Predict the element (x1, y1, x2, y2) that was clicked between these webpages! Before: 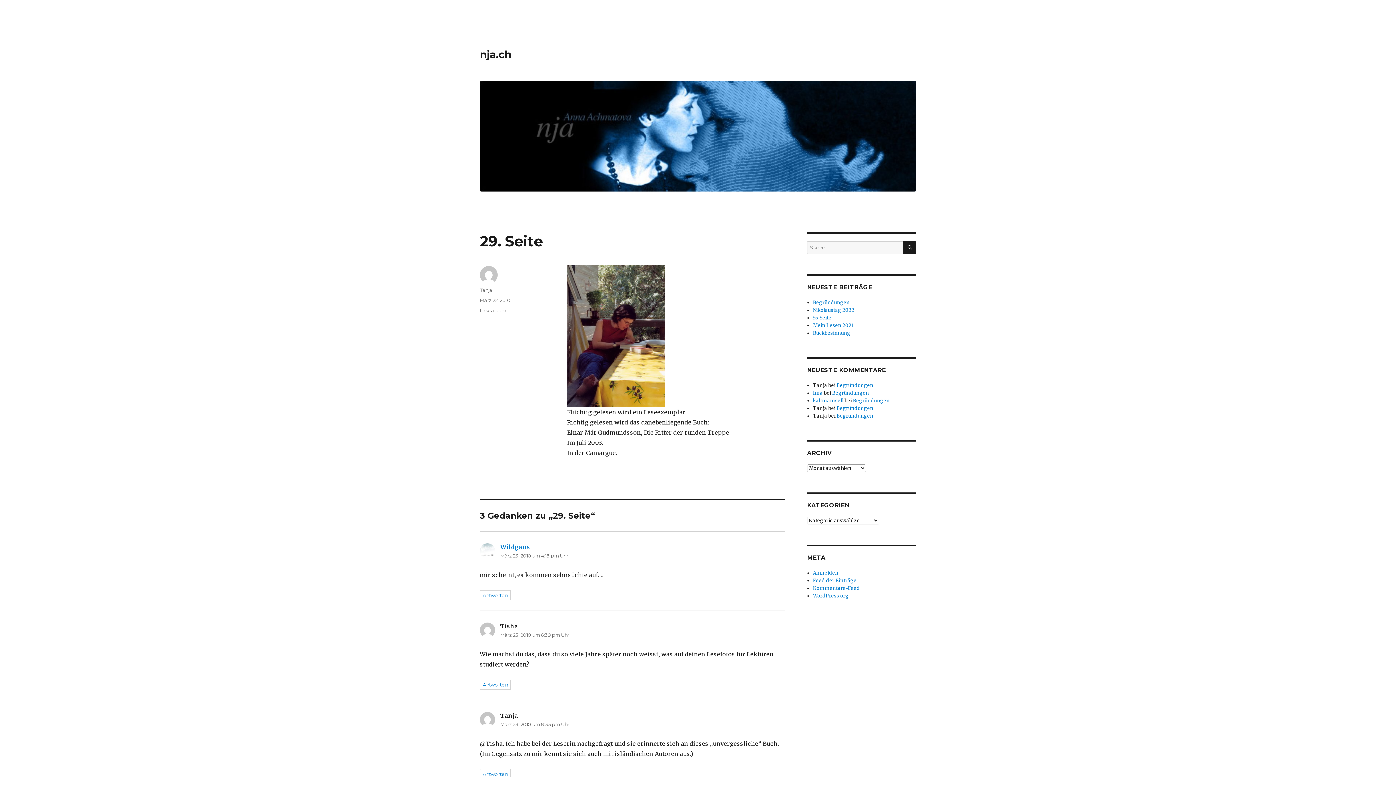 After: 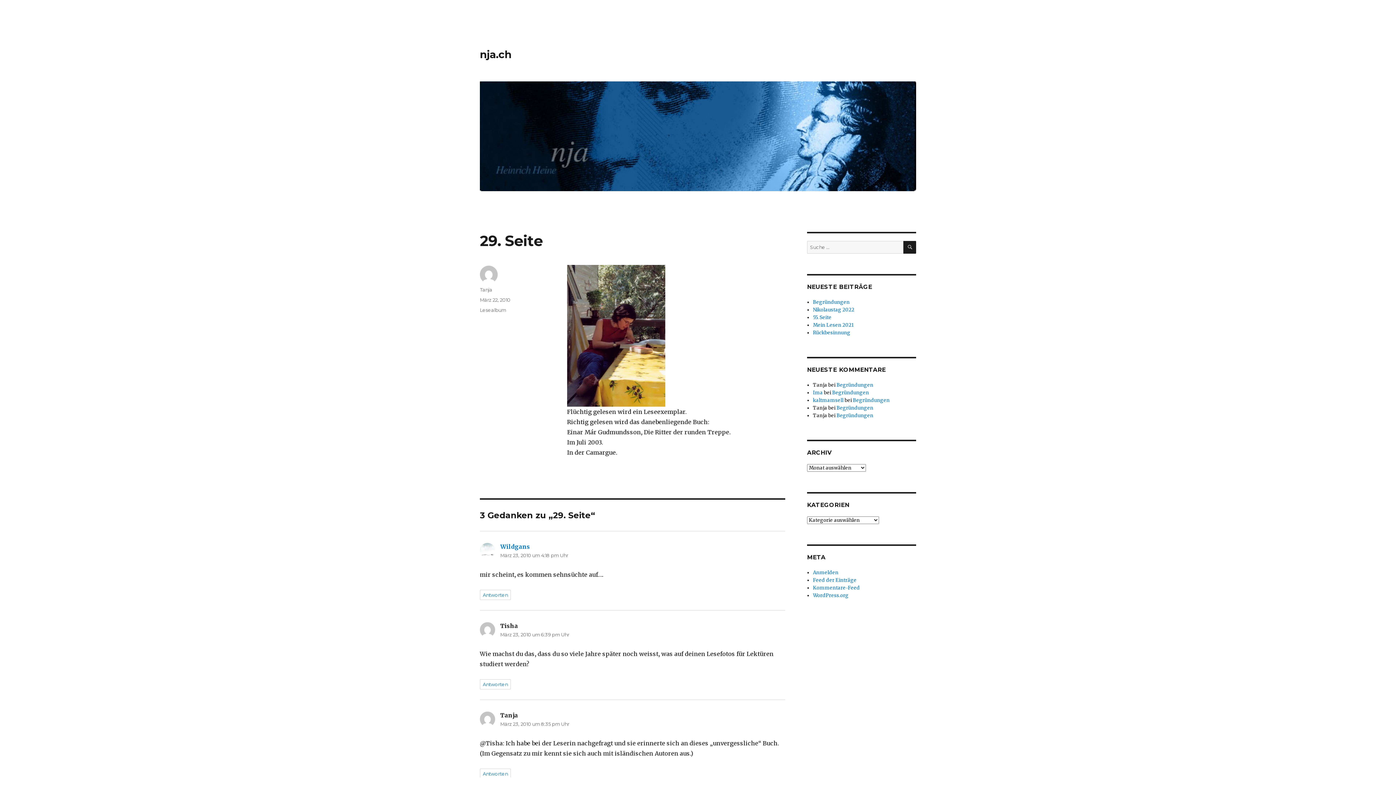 Action: bbox: (480, 297, 510, 303) label: März 22, 2010